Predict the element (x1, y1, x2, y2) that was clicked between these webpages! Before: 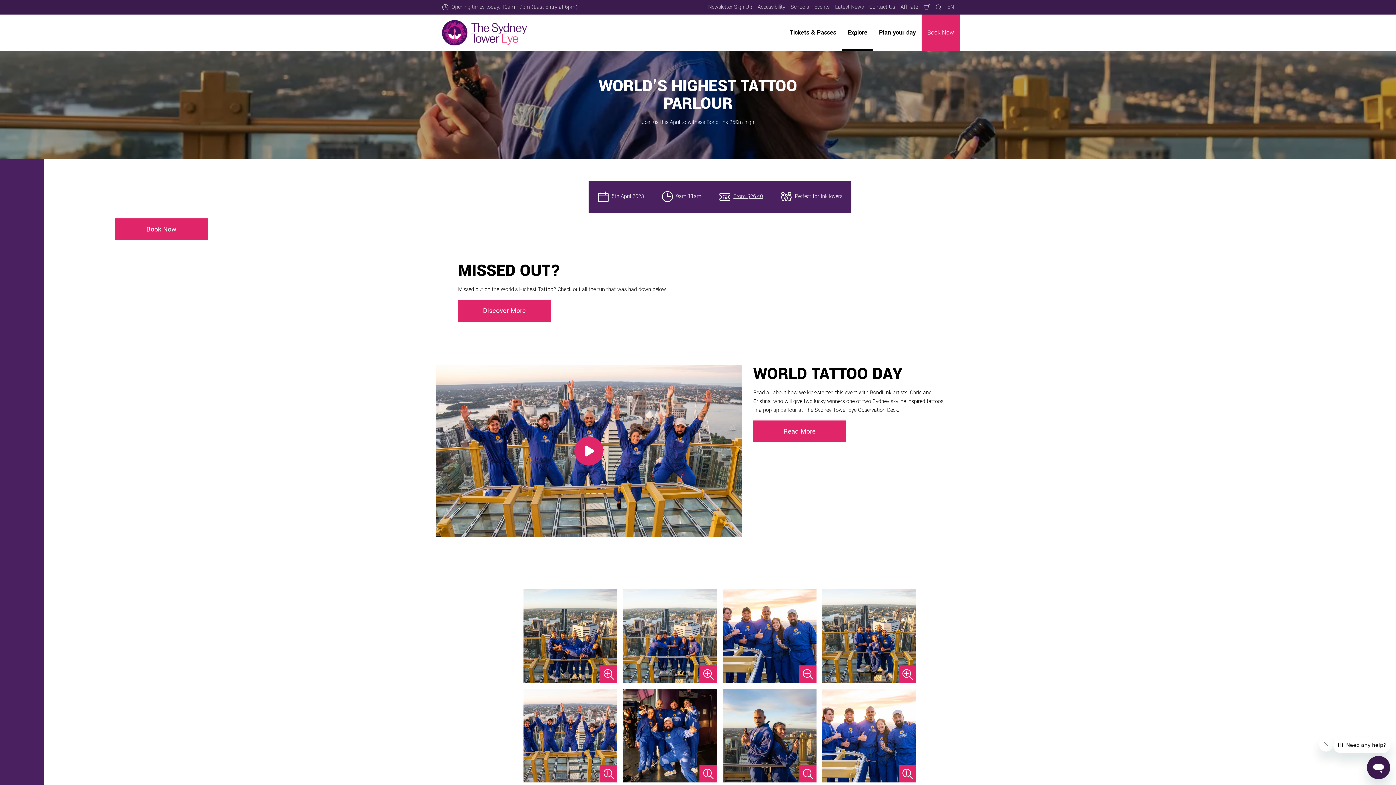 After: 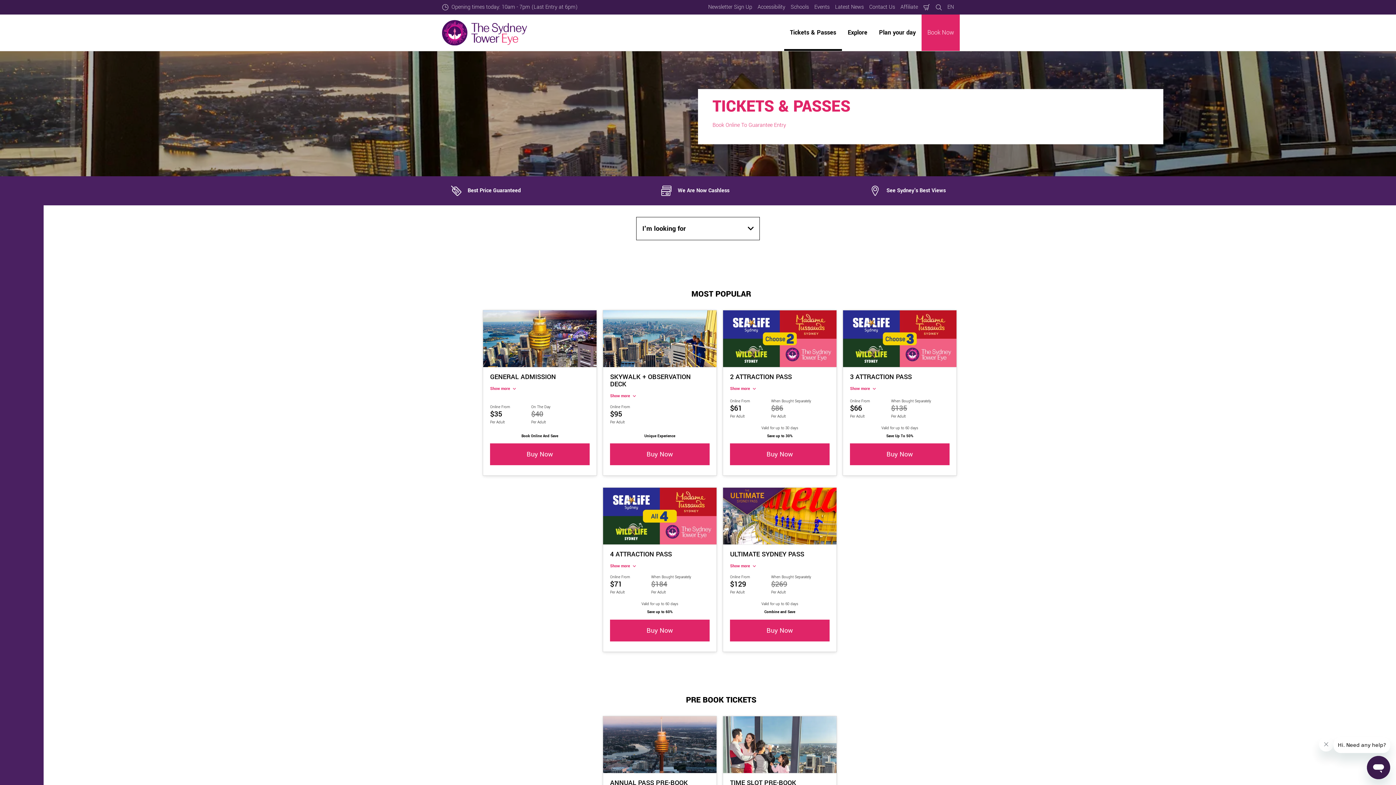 Action: label: Book Now bbox: (921, 14, 960, 50)